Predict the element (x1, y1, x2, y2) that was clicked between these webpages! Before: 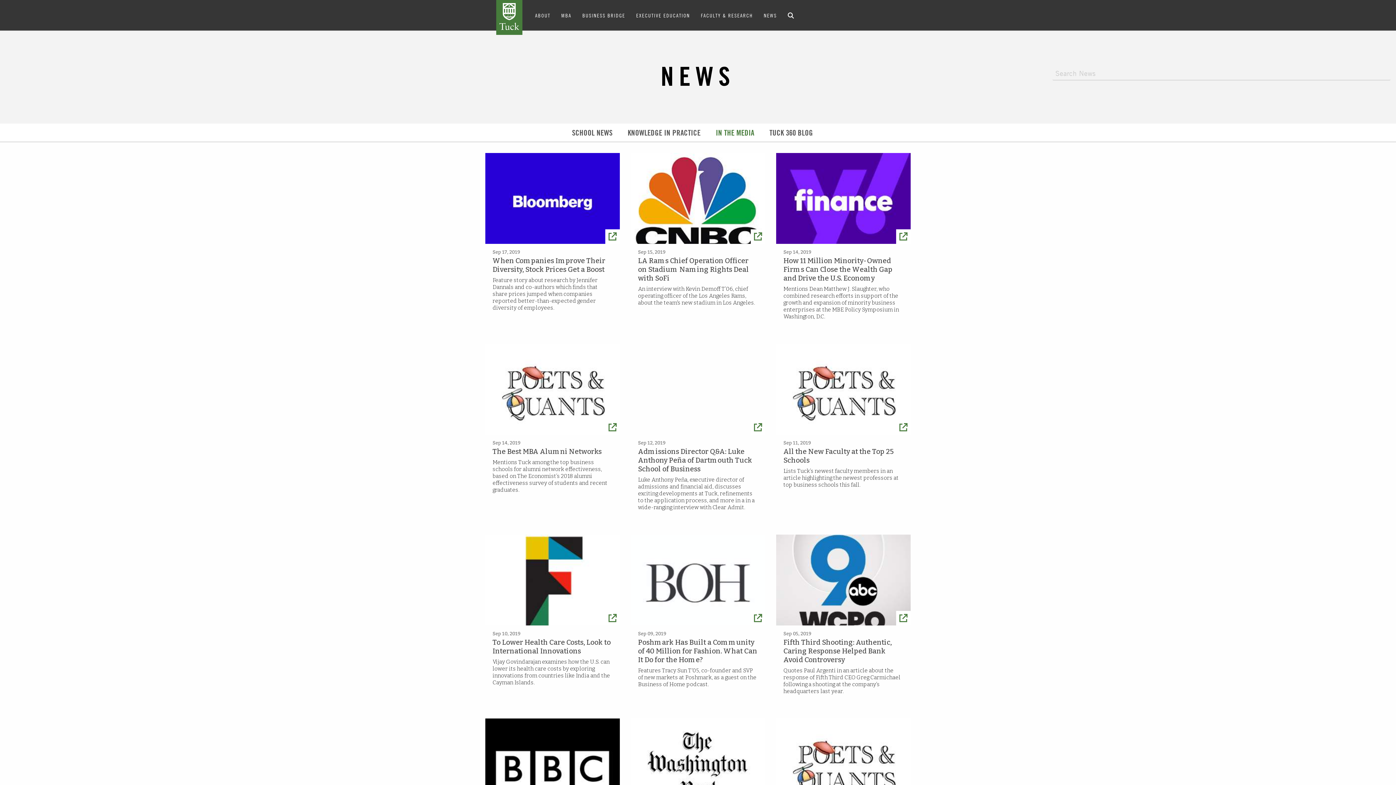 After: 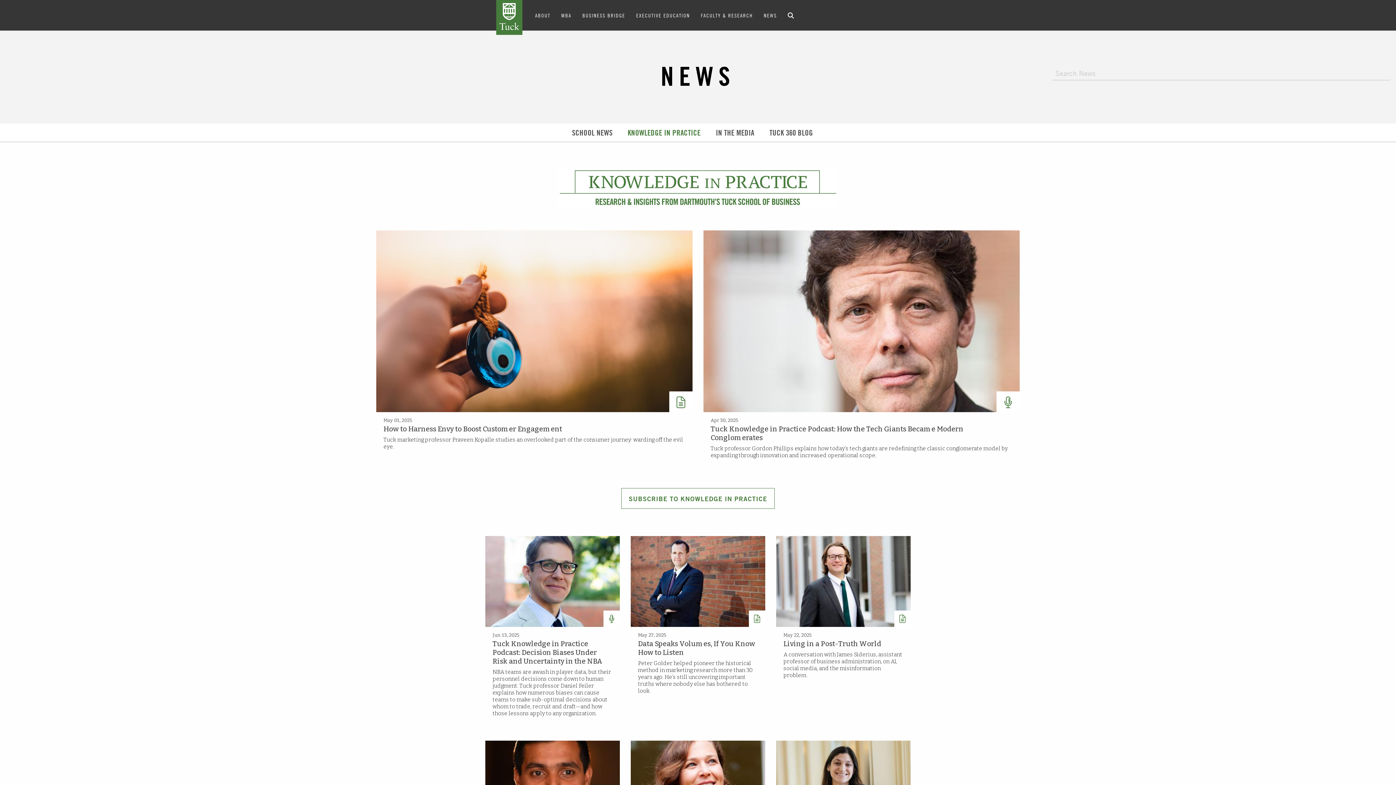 Action: bbox: (625, 128, 702, 137) label: KNOWLEDGE IN PRACTICE